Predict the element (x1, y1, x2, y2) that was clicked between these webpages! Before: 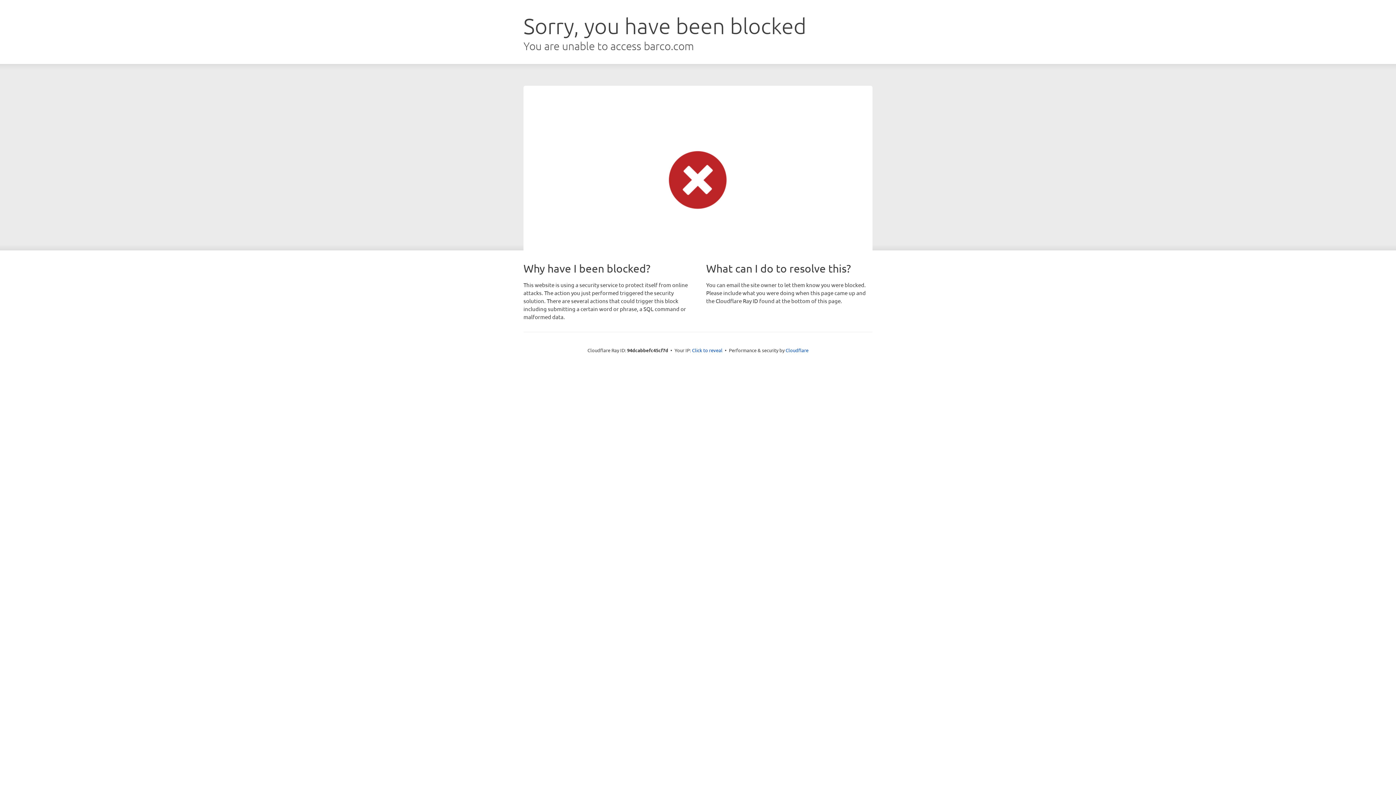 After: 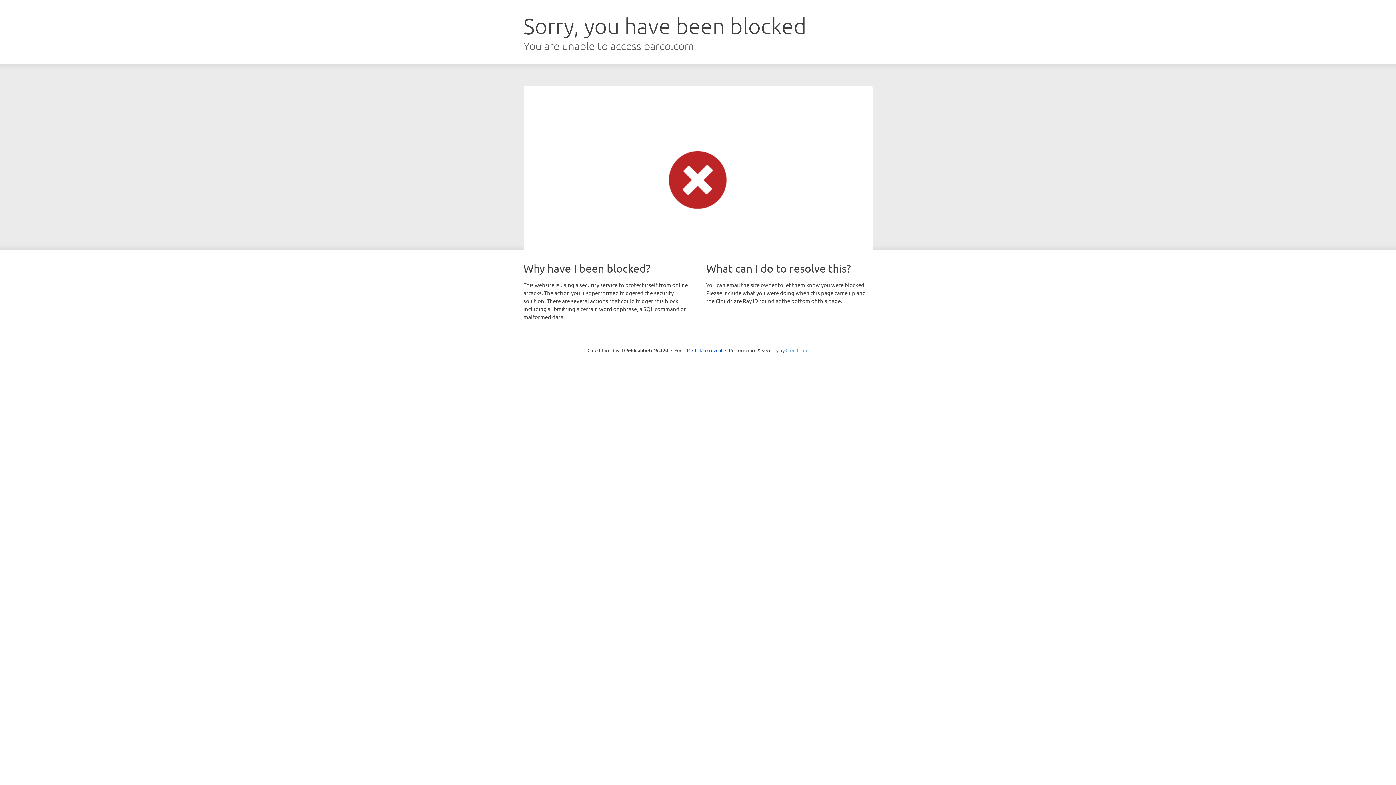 Action: bbox: (785, 347, 808, 353) label: Cloudflare